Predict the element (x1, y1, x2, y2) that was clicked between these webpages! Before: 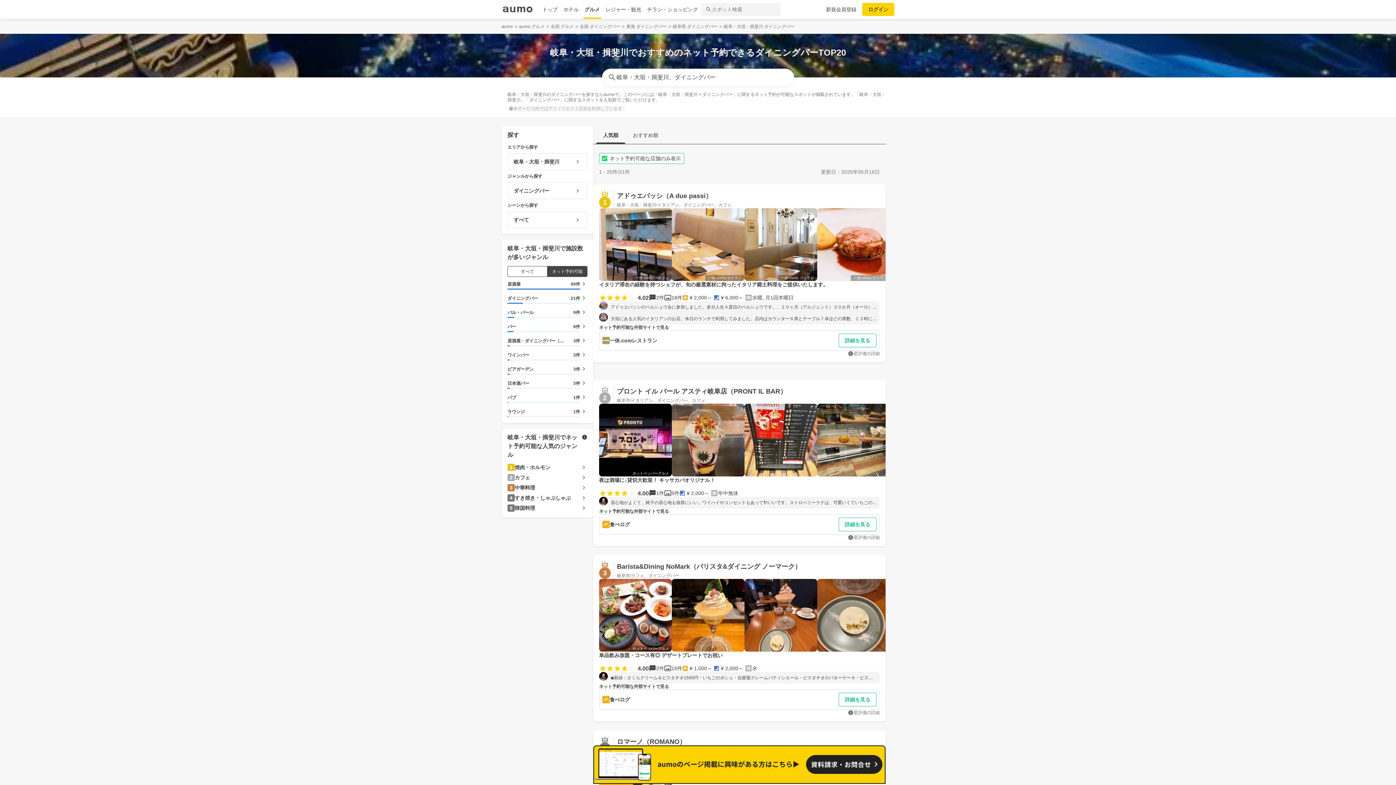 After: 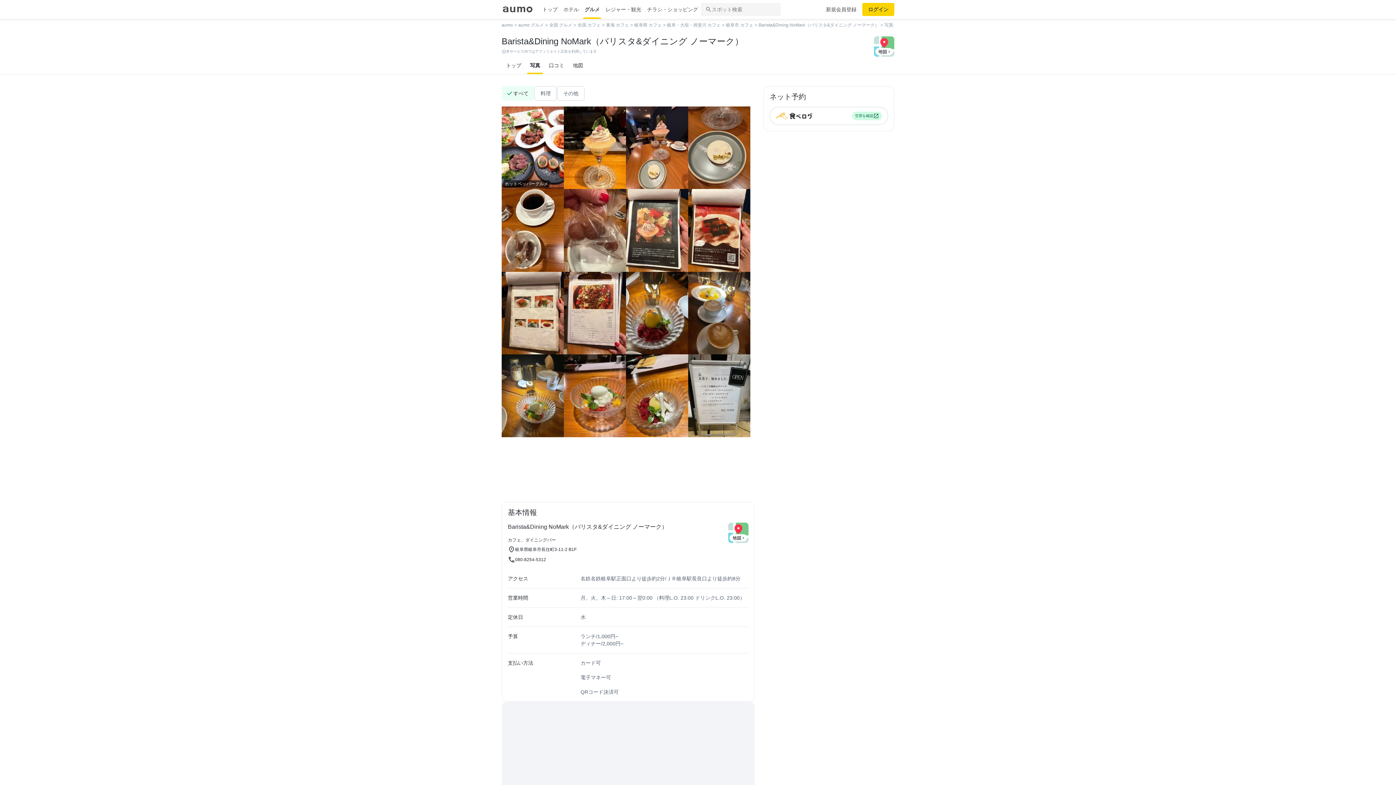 Action: bbox: (672, 579, 744, 652)